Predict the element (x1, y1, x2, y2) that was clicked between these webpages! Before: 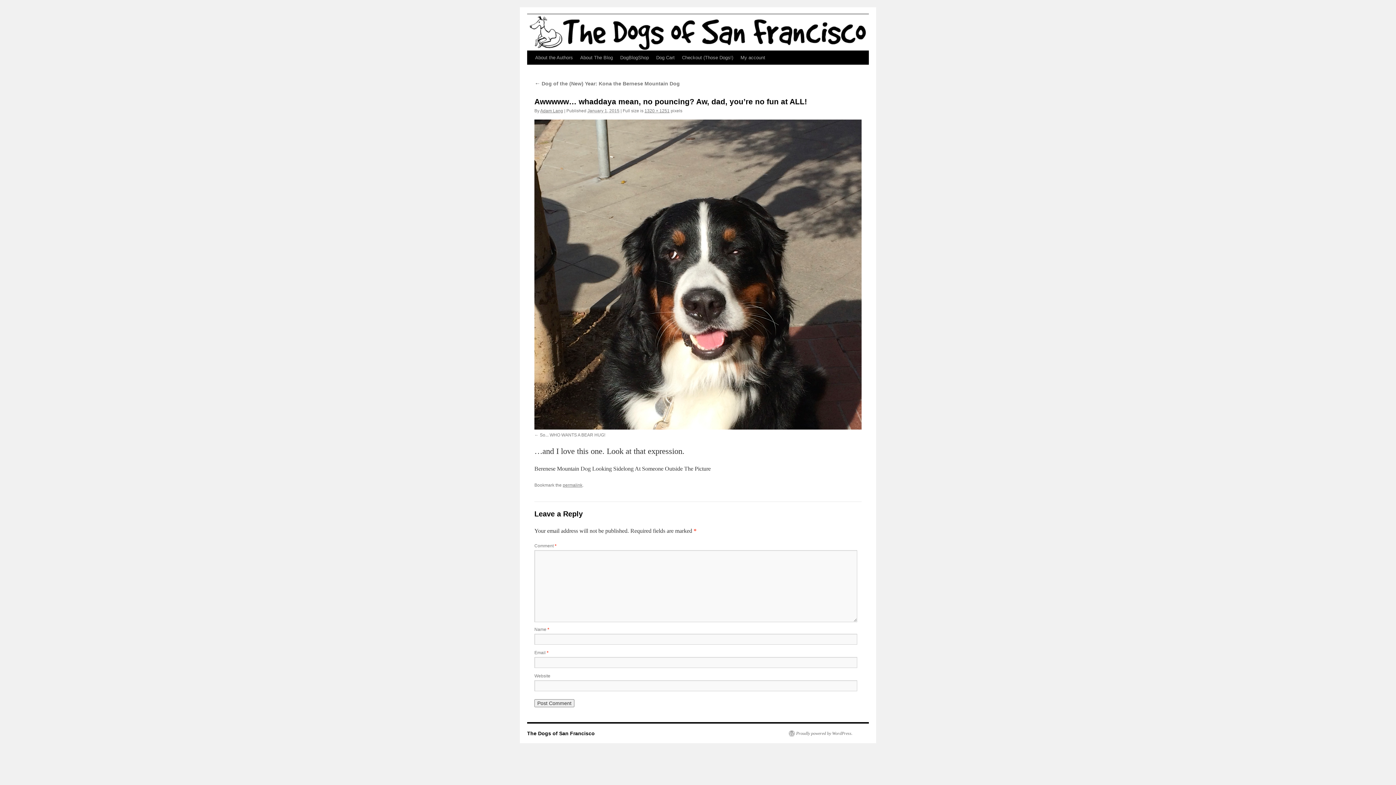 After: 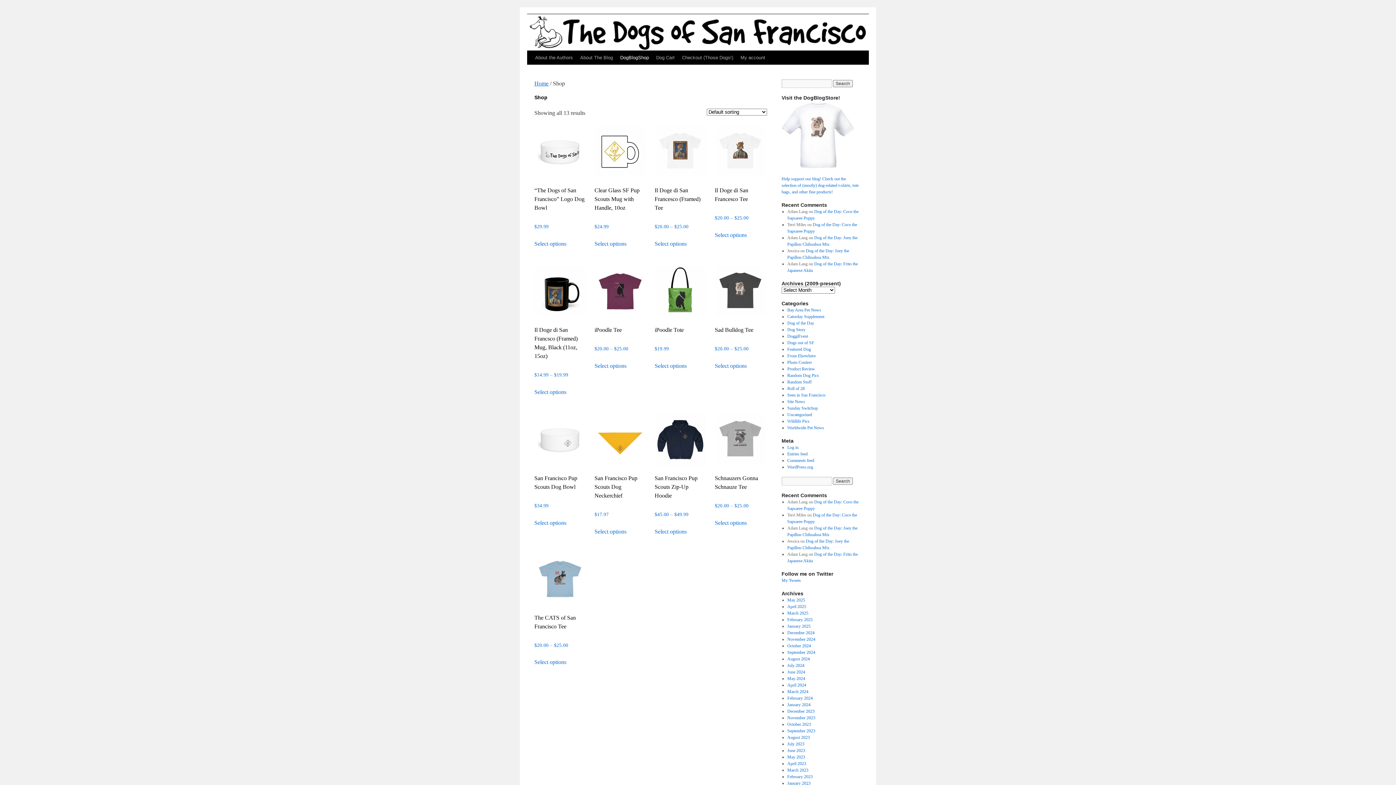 Action: label: DogBlogShop bbox: (616, 50, 652, 64)